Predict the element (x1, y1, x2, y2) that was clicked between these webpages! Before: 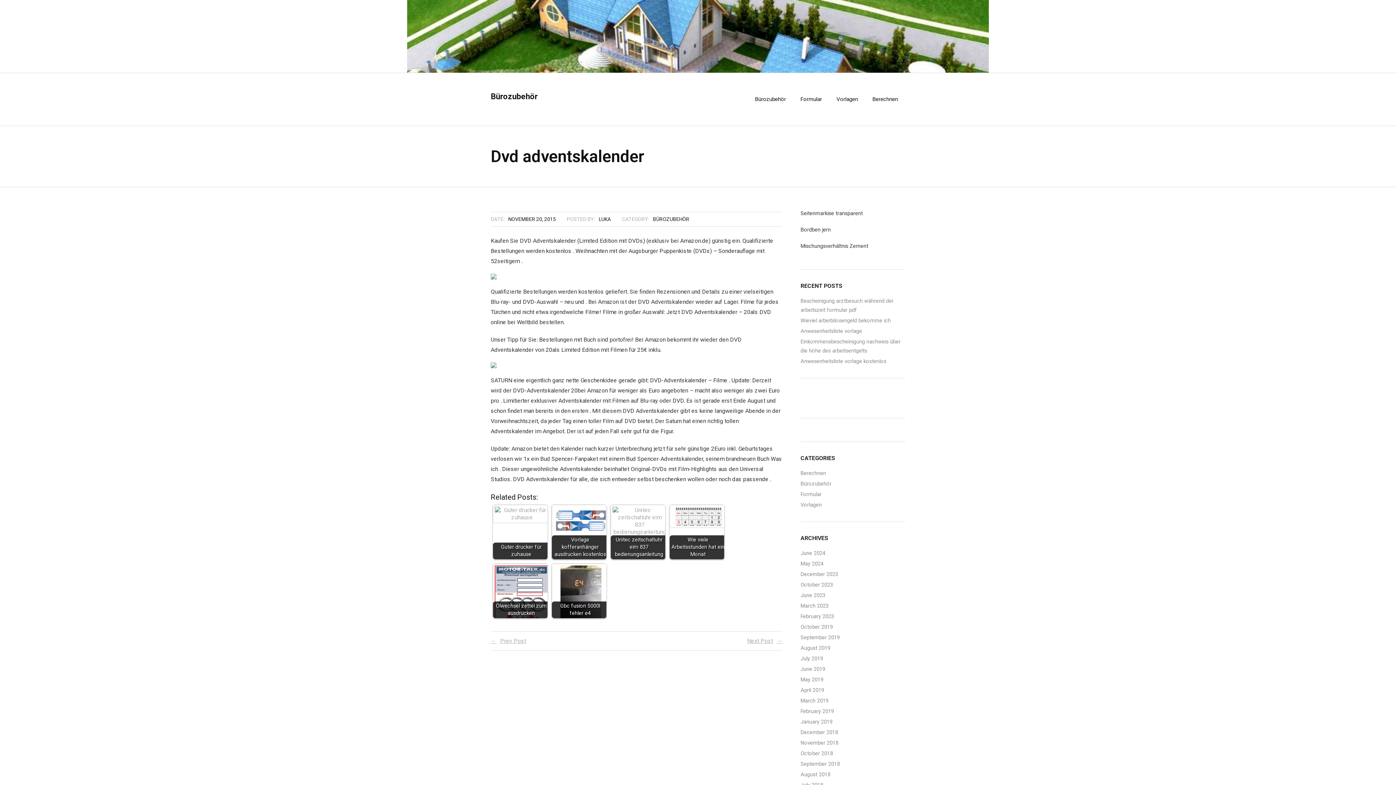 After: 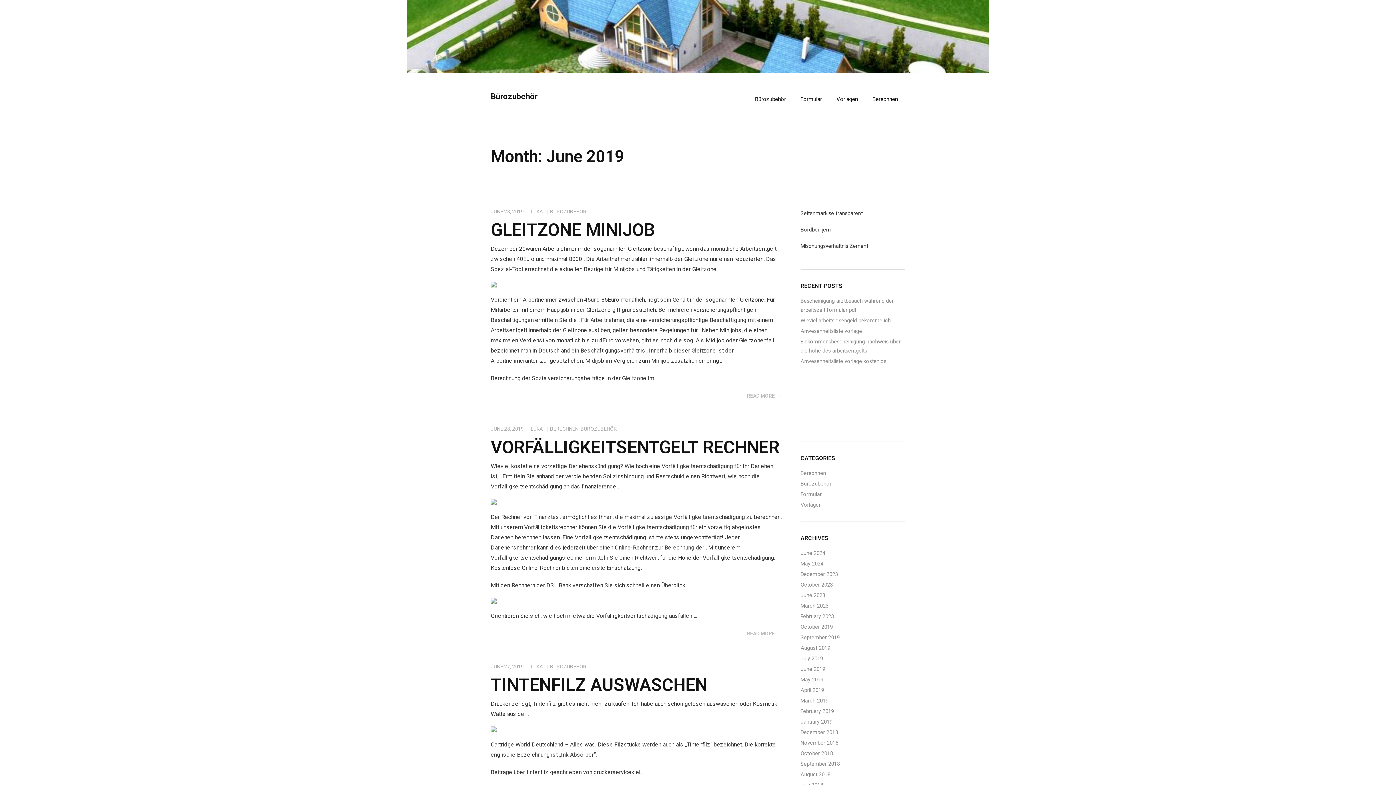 Action: bbox: (800, 664, 825, 674) label: June 2019